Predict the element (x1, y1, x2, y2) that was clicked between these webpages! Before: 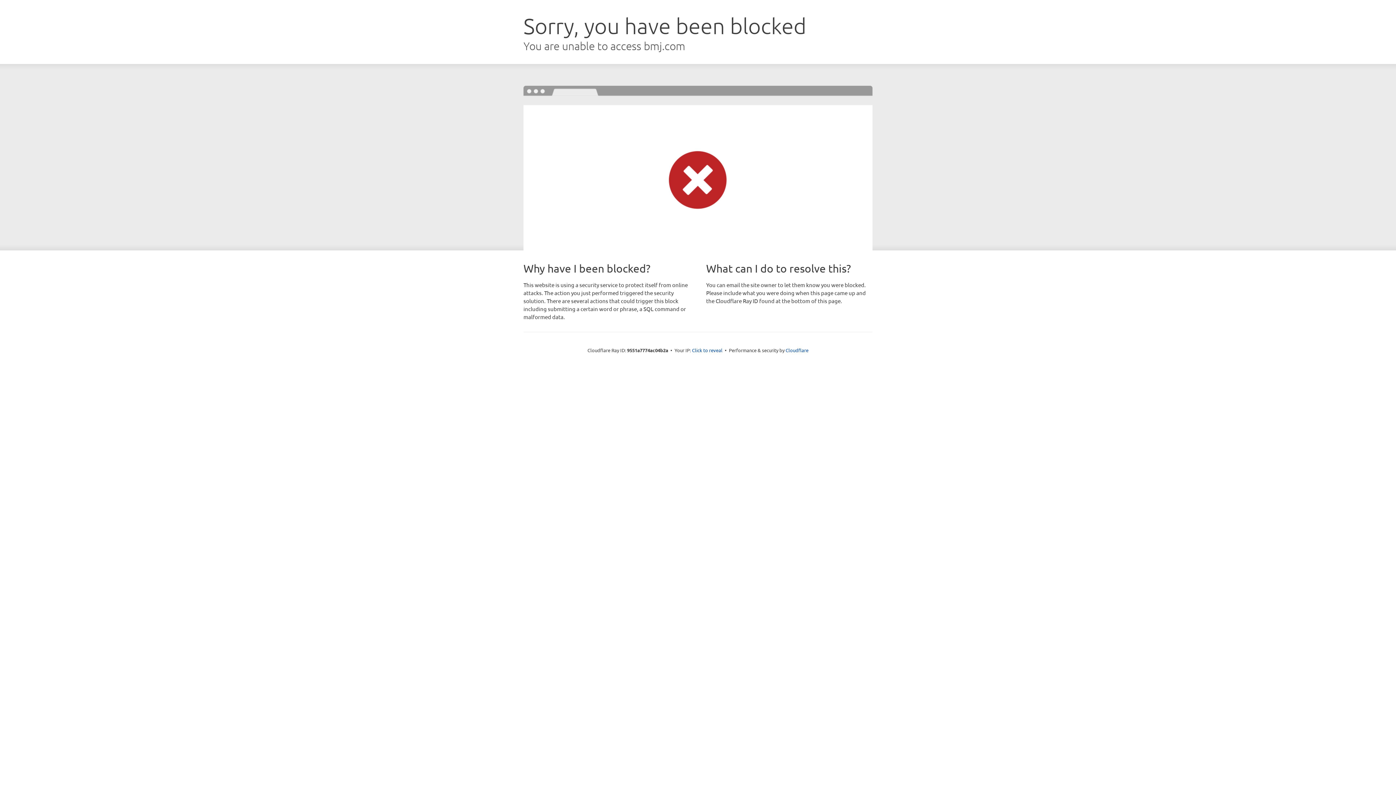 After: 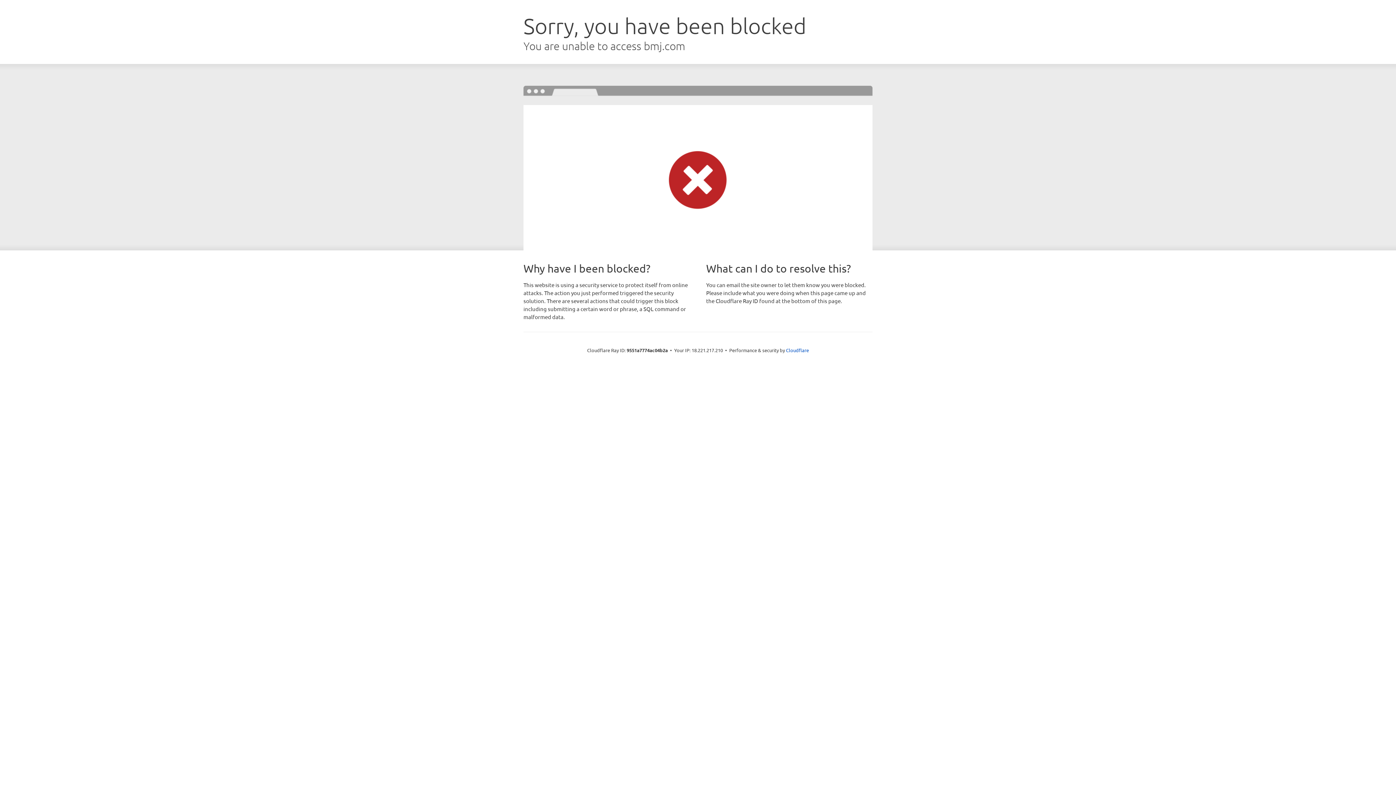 Action: bbox: (692, 346, 722, 353) label: Click to reveal